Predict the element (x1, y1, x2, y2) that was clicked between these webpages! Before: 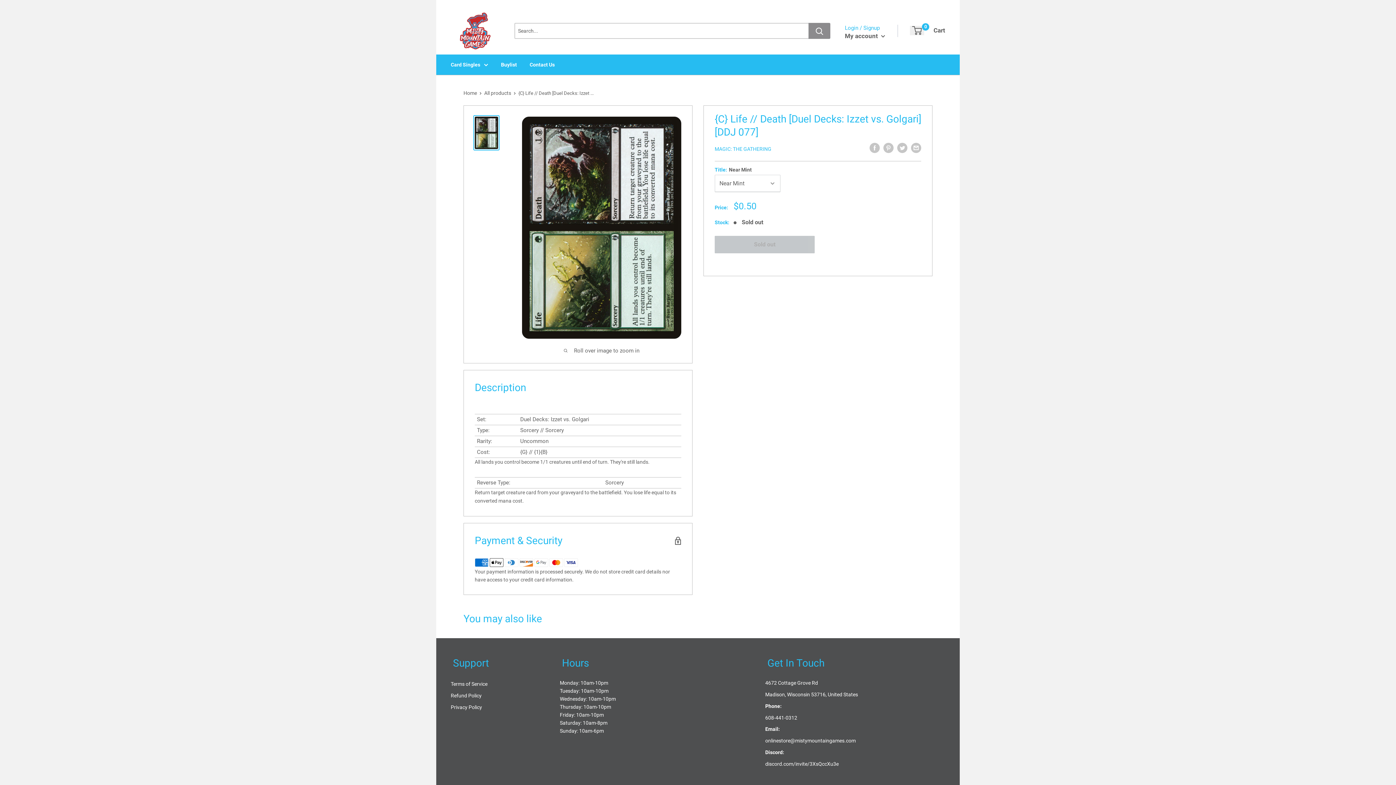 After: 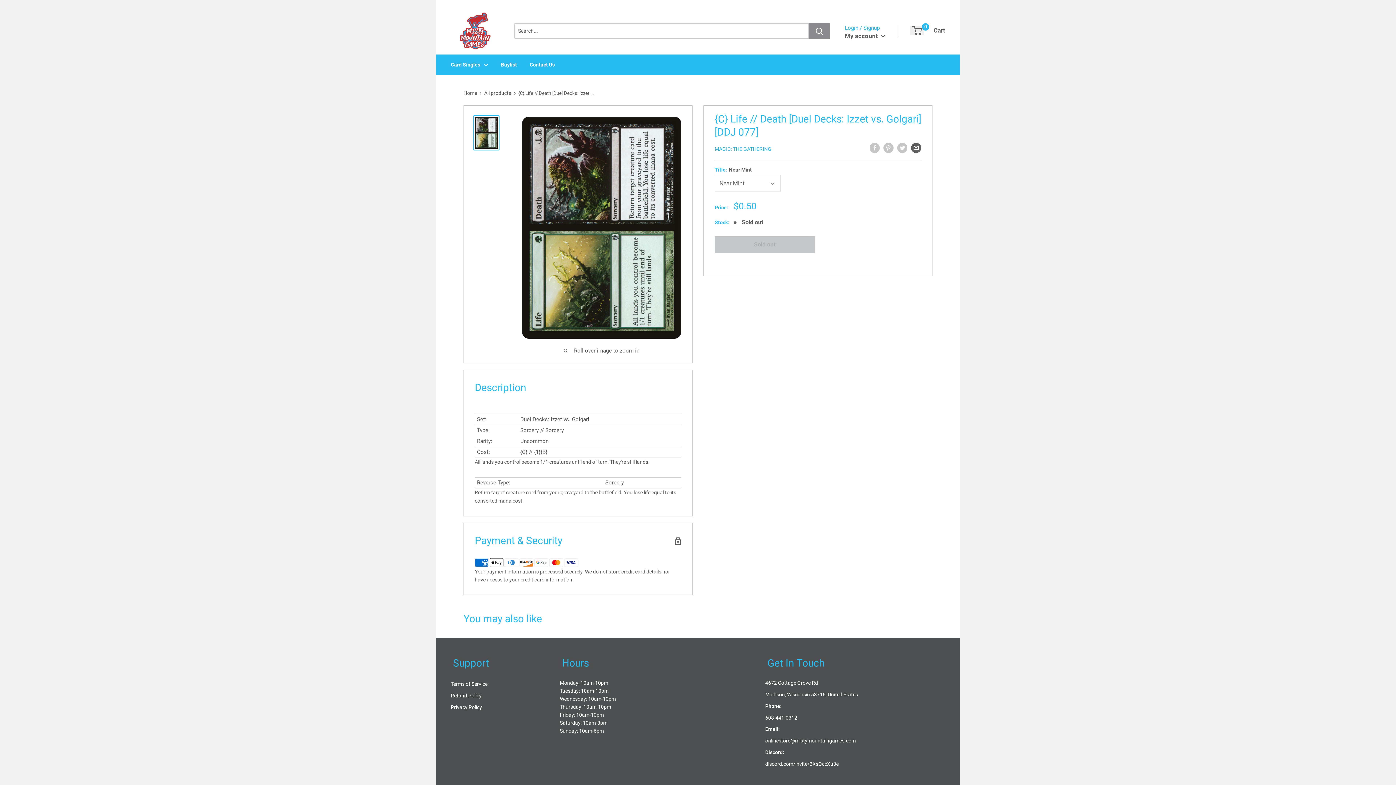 Action: label: Share by email bbox: (911, 142, 921, 153)